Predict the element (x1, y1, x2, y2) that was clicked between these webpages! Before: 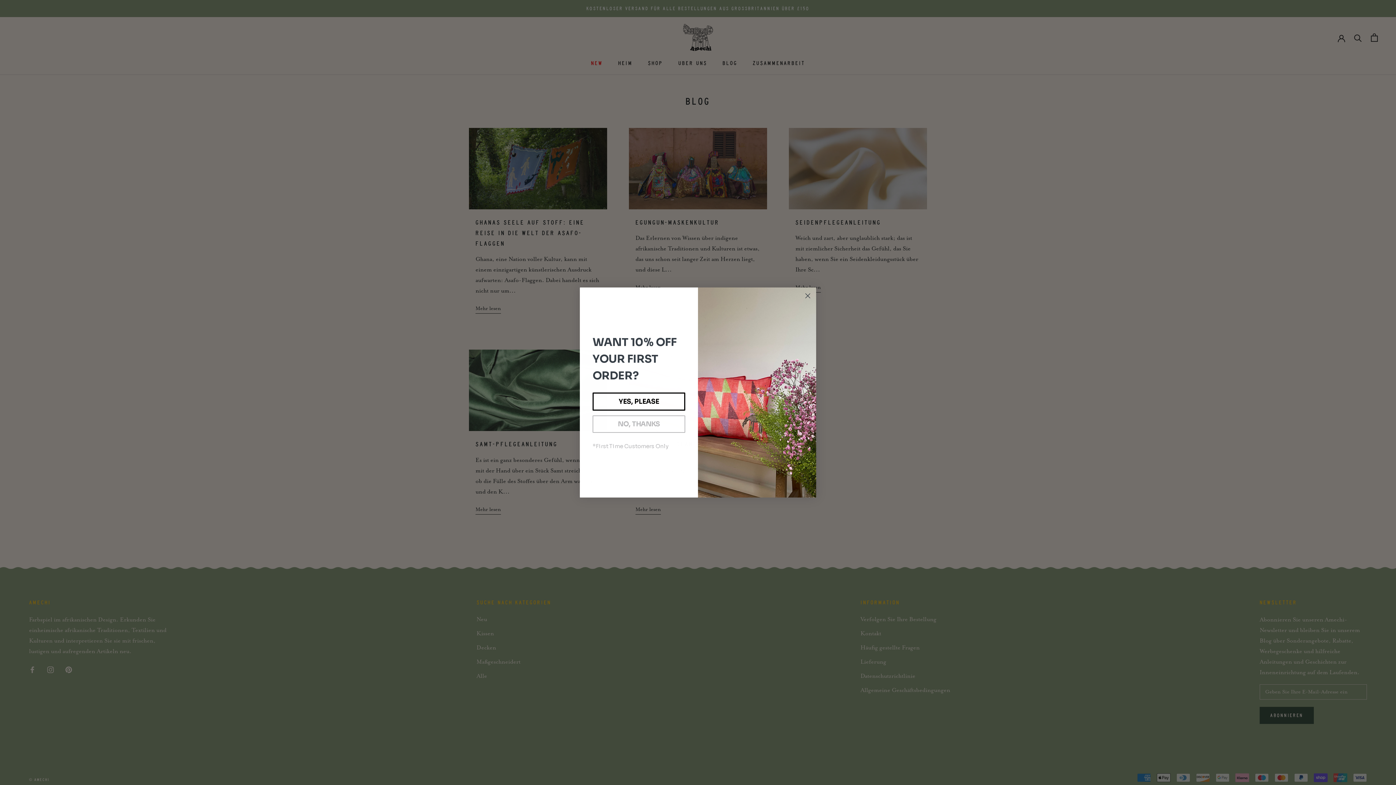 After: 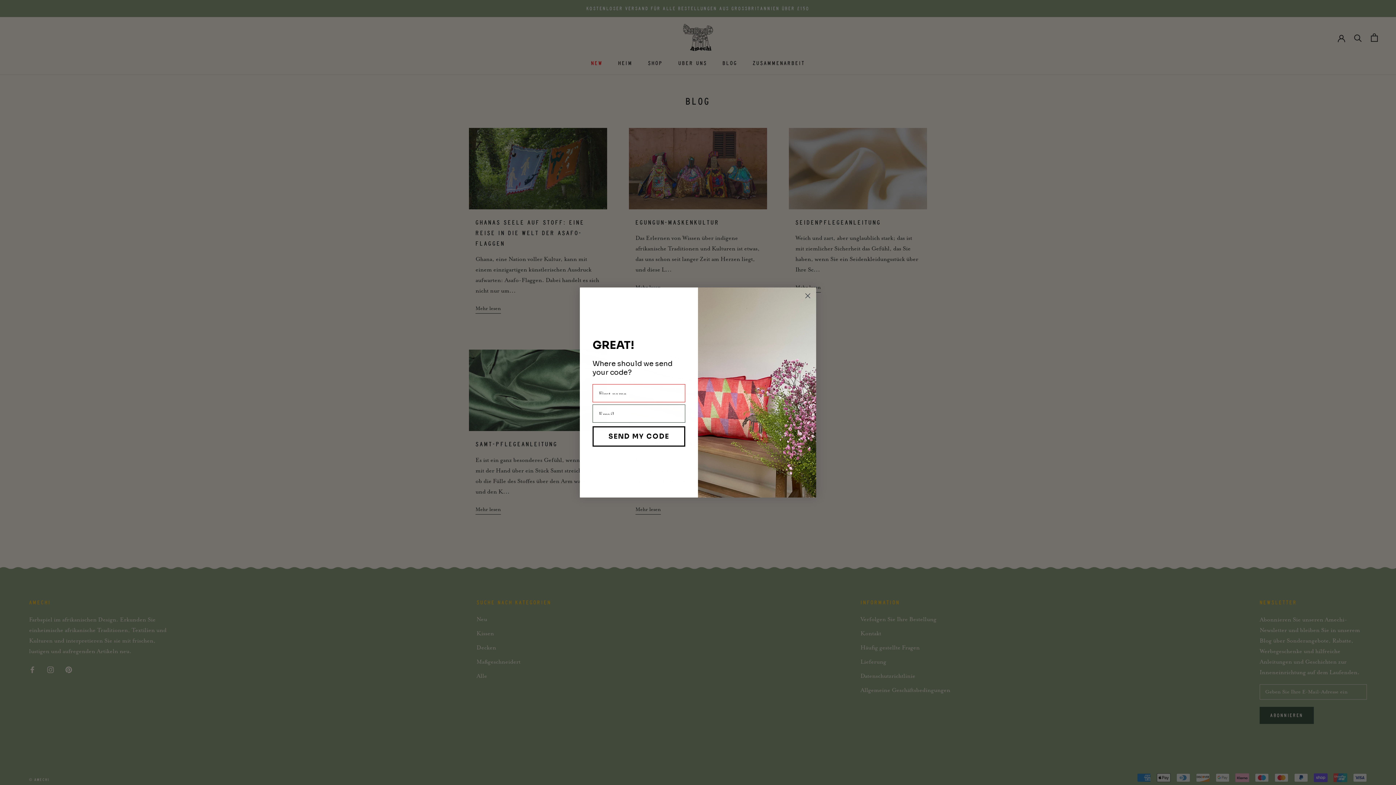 Action: label: YES, PLEASE bbox: (592, 392, 685, 410)